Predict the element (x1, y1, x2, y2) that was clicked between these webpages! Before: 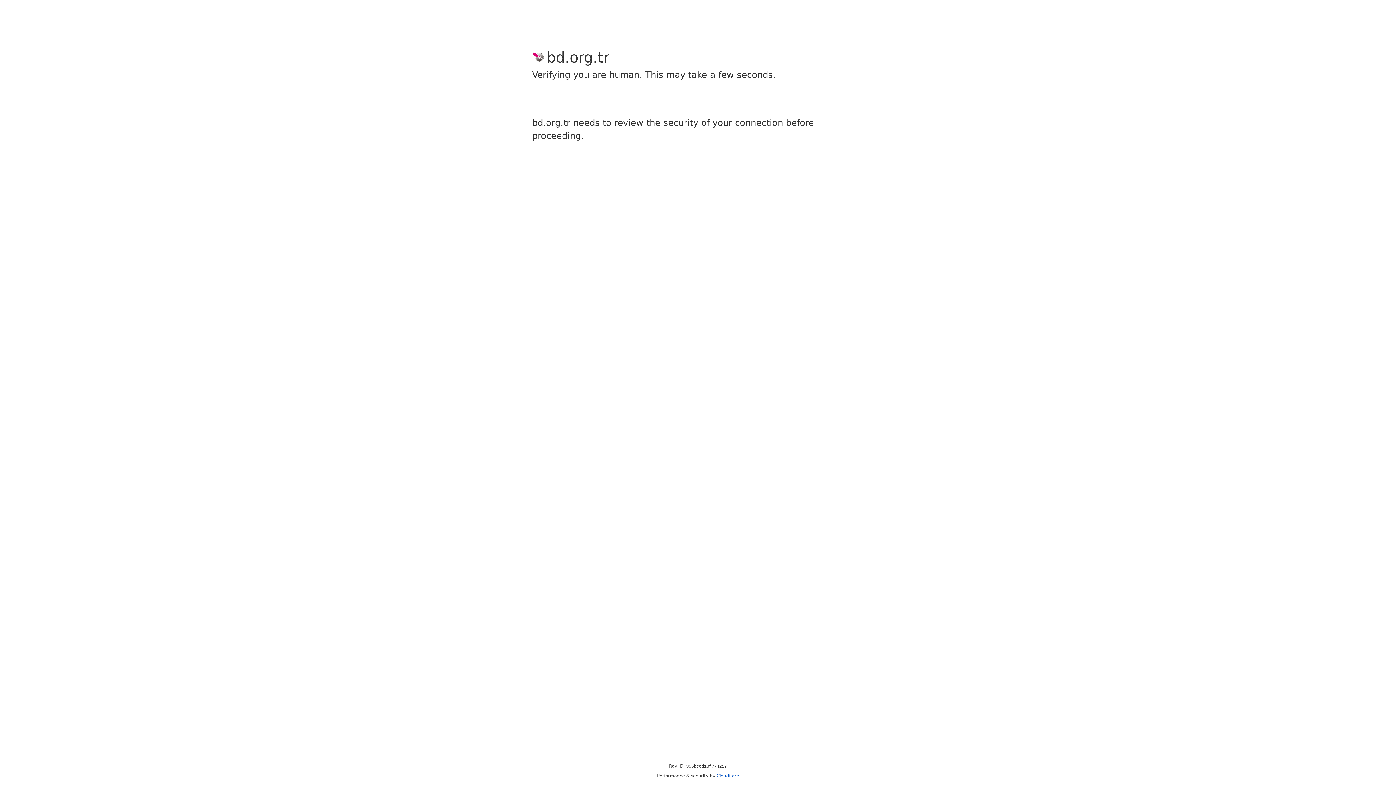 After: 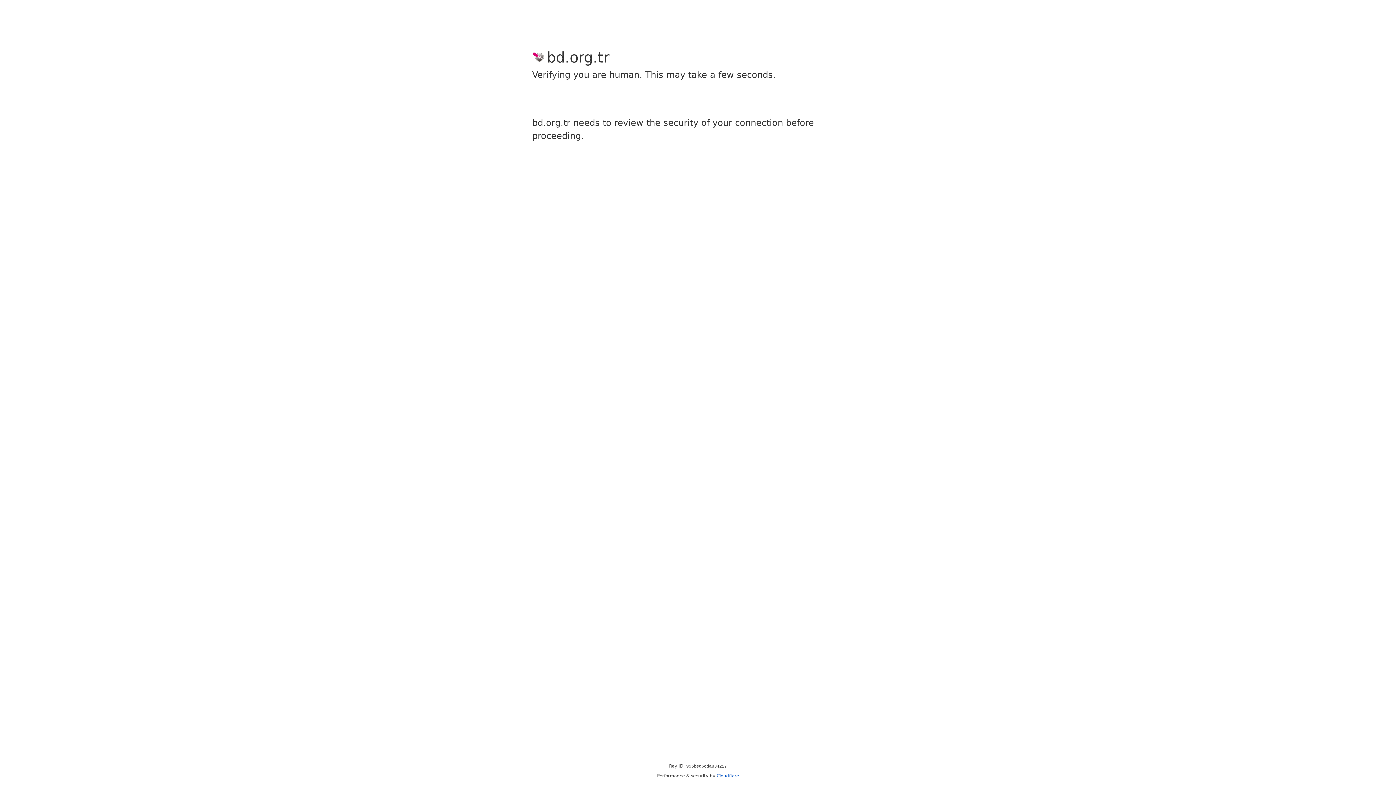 Action: bbox: (716, 773, 739, 778) label: Cloudflare